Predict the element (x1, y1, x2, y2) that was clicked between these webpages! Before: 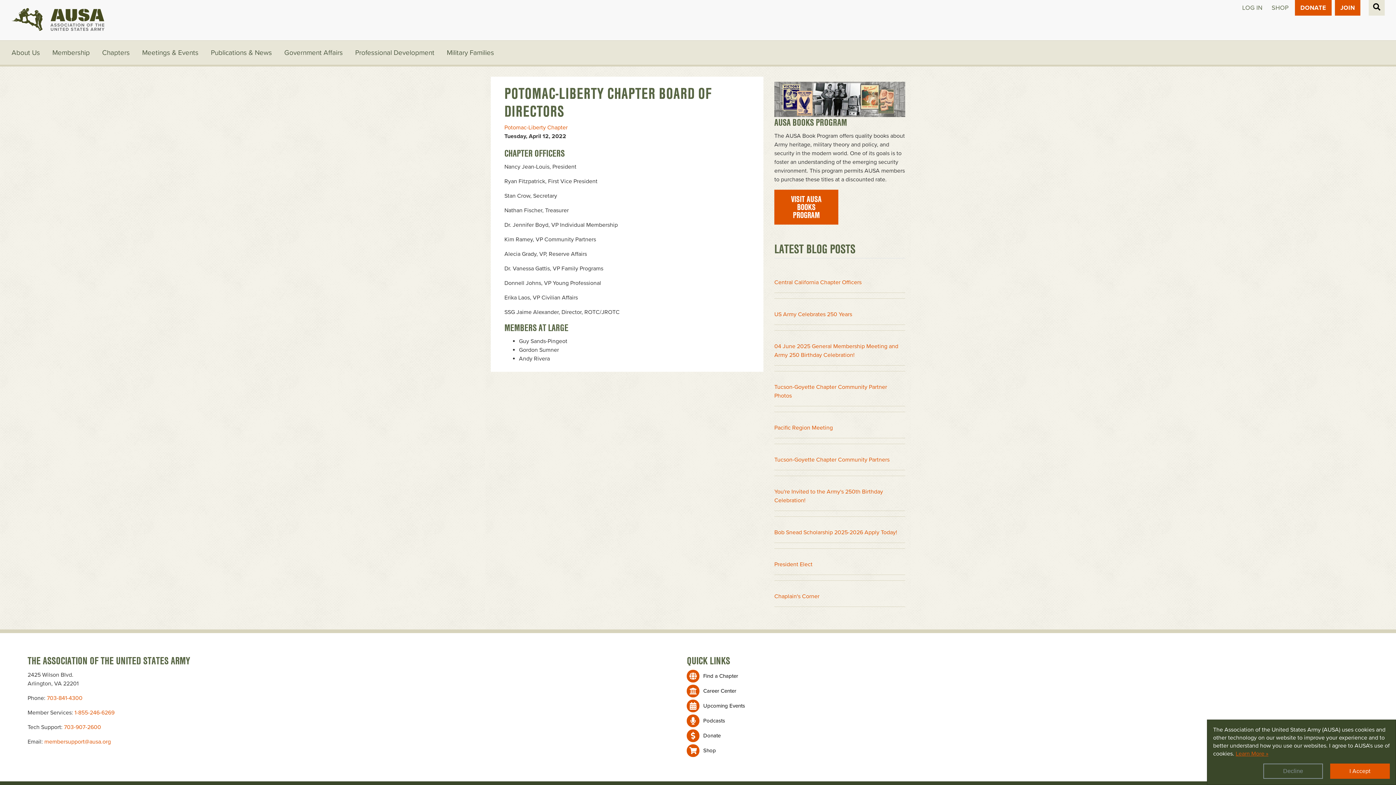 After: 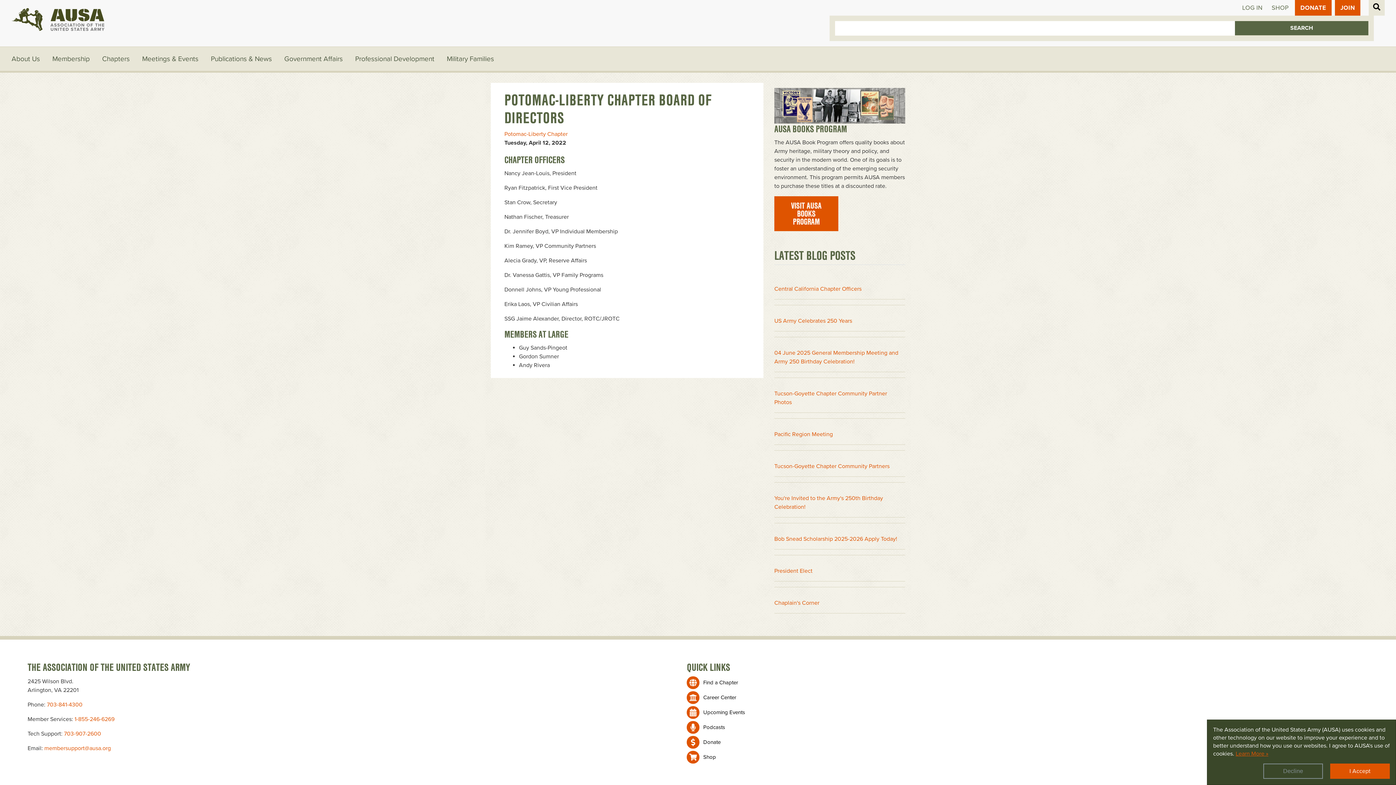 Action: bbox: (1369, 0, 1385, 15)